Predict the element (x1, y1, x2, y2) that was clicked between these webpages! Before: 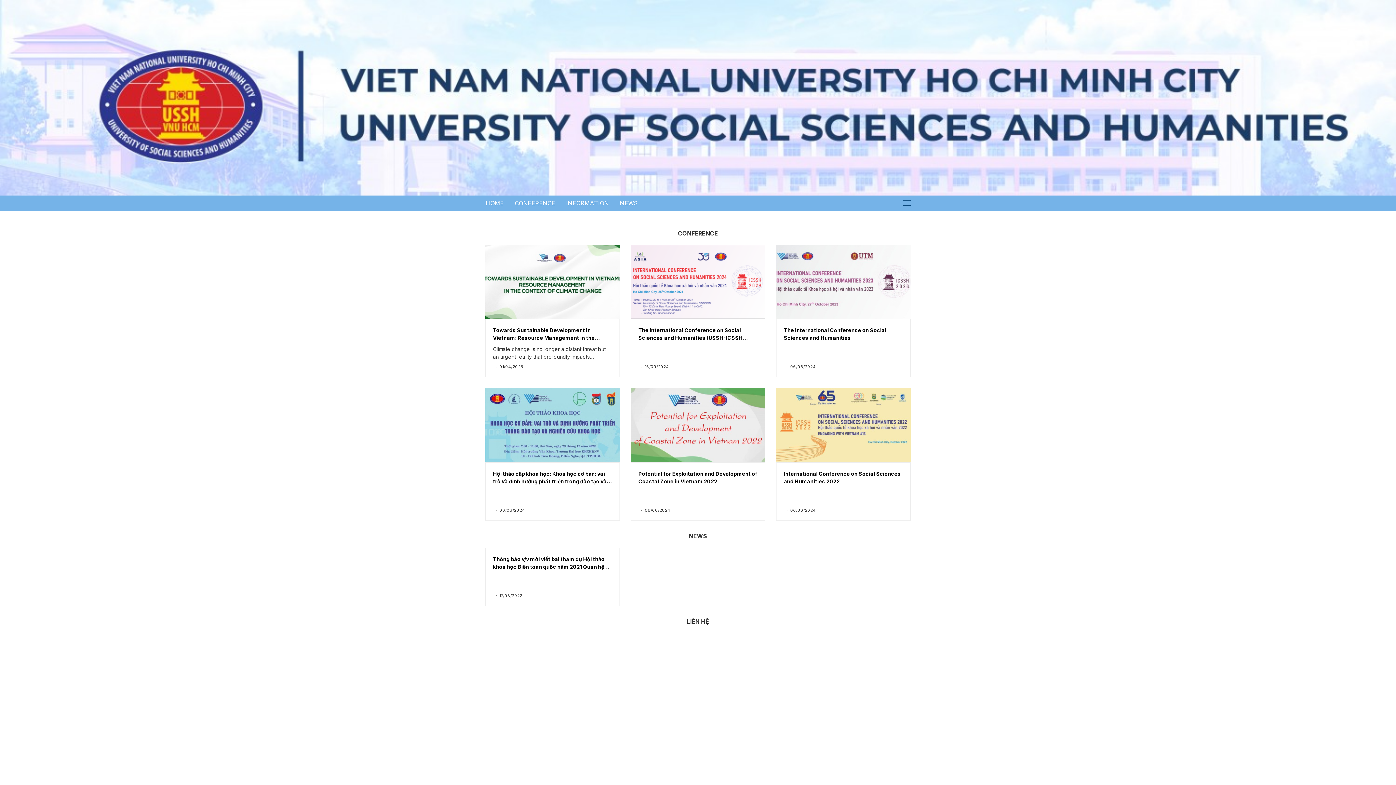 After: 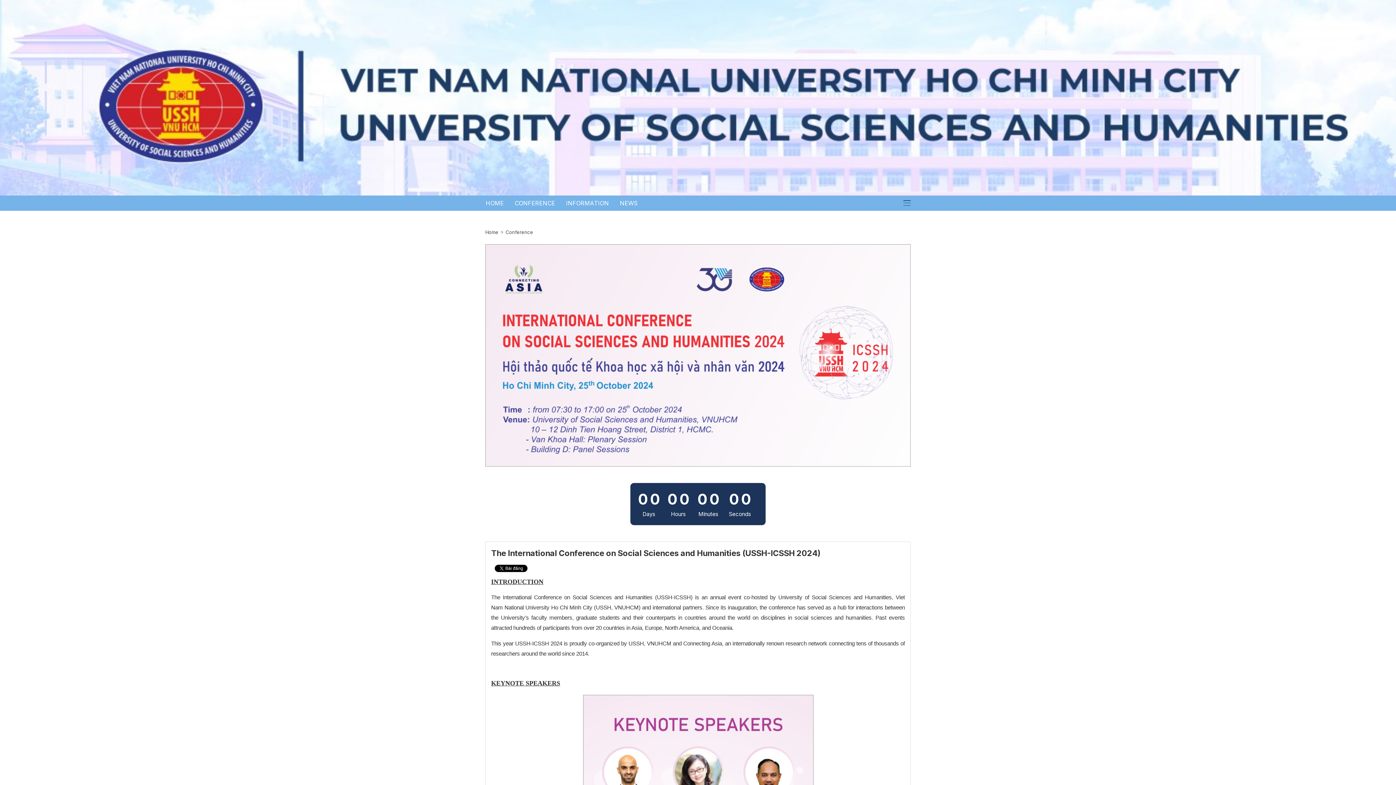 Action: label: The International Conference on Social Sciences and Humanities (USSH-ICSSH 2024) bbox: (638, 327, 742, 348)